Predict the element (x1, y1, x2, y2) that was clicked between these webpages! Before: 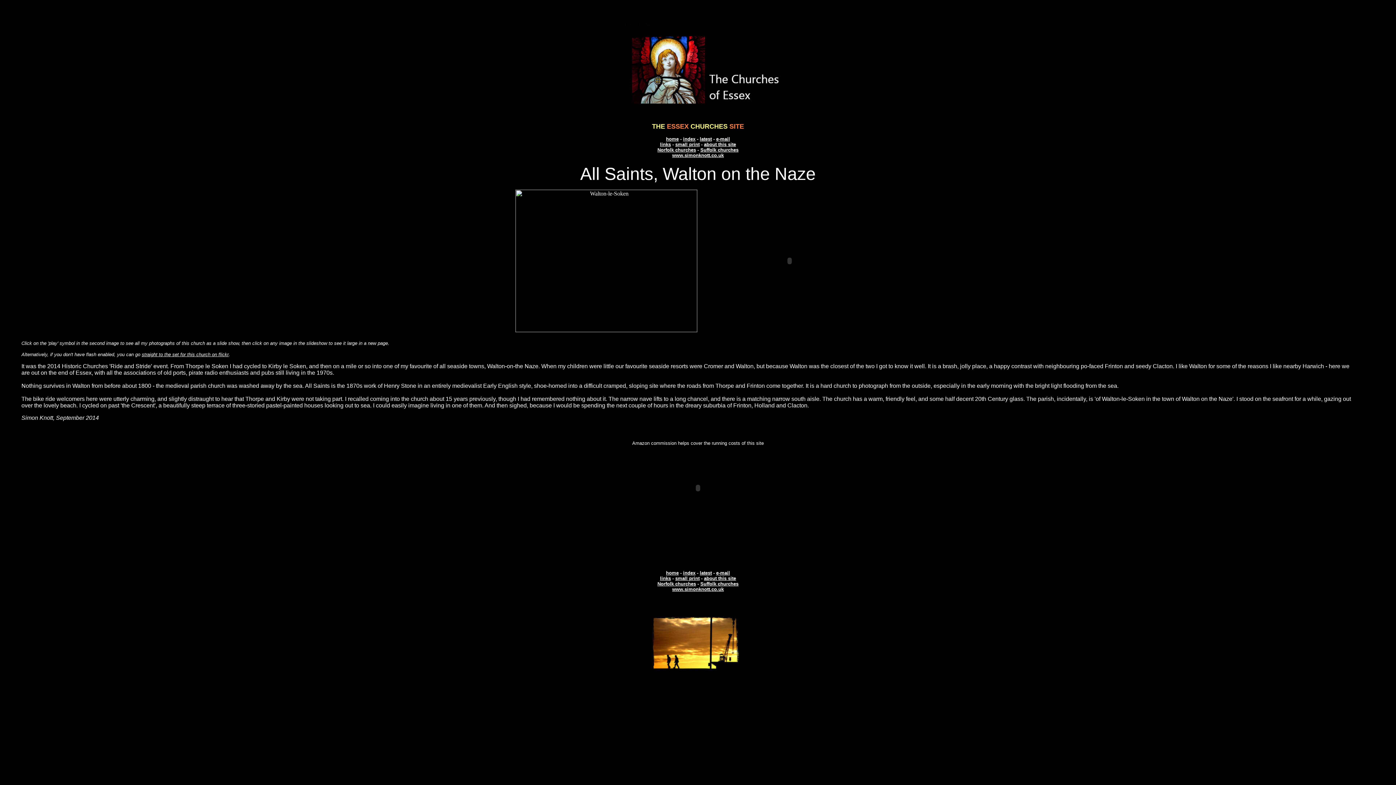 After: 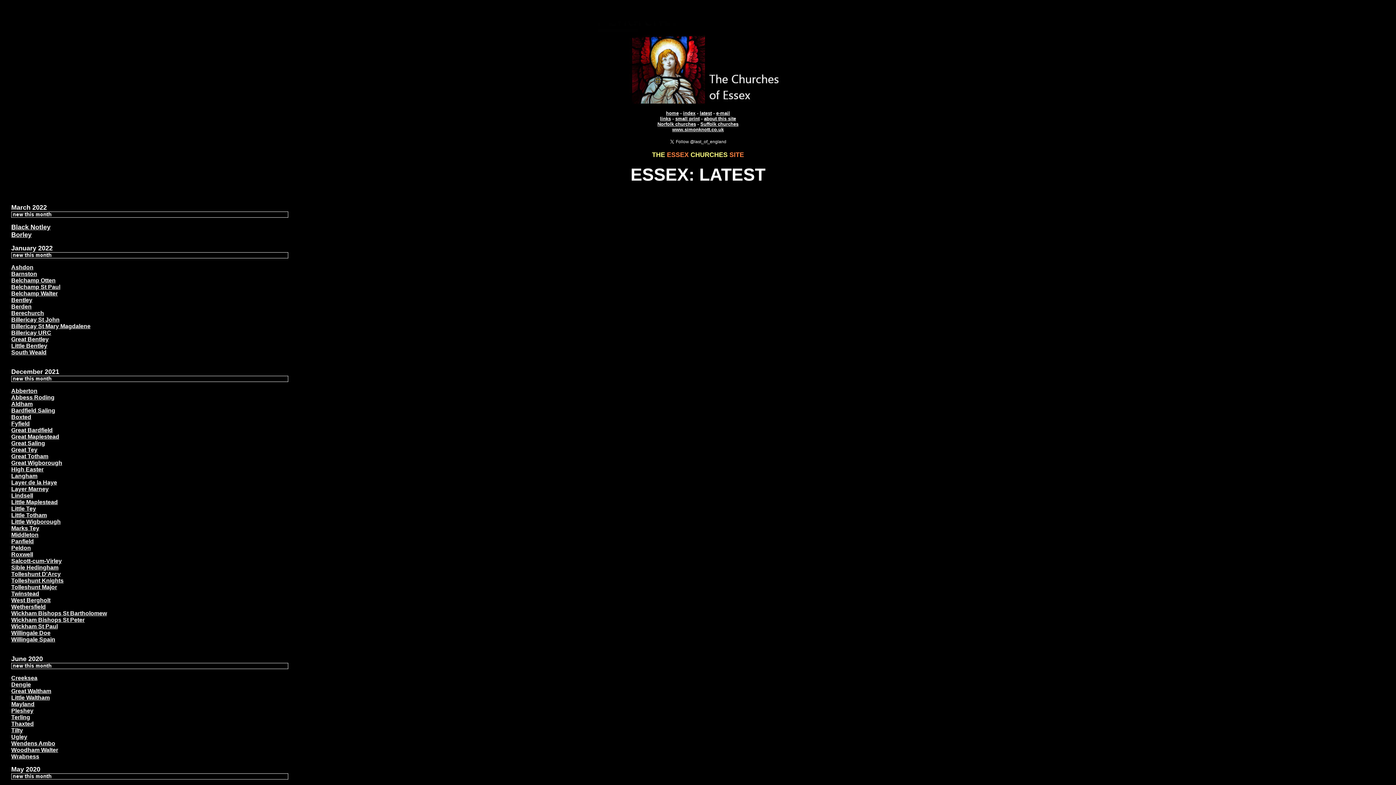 Action: bbox: (700, 135, 712, 141) label: latest